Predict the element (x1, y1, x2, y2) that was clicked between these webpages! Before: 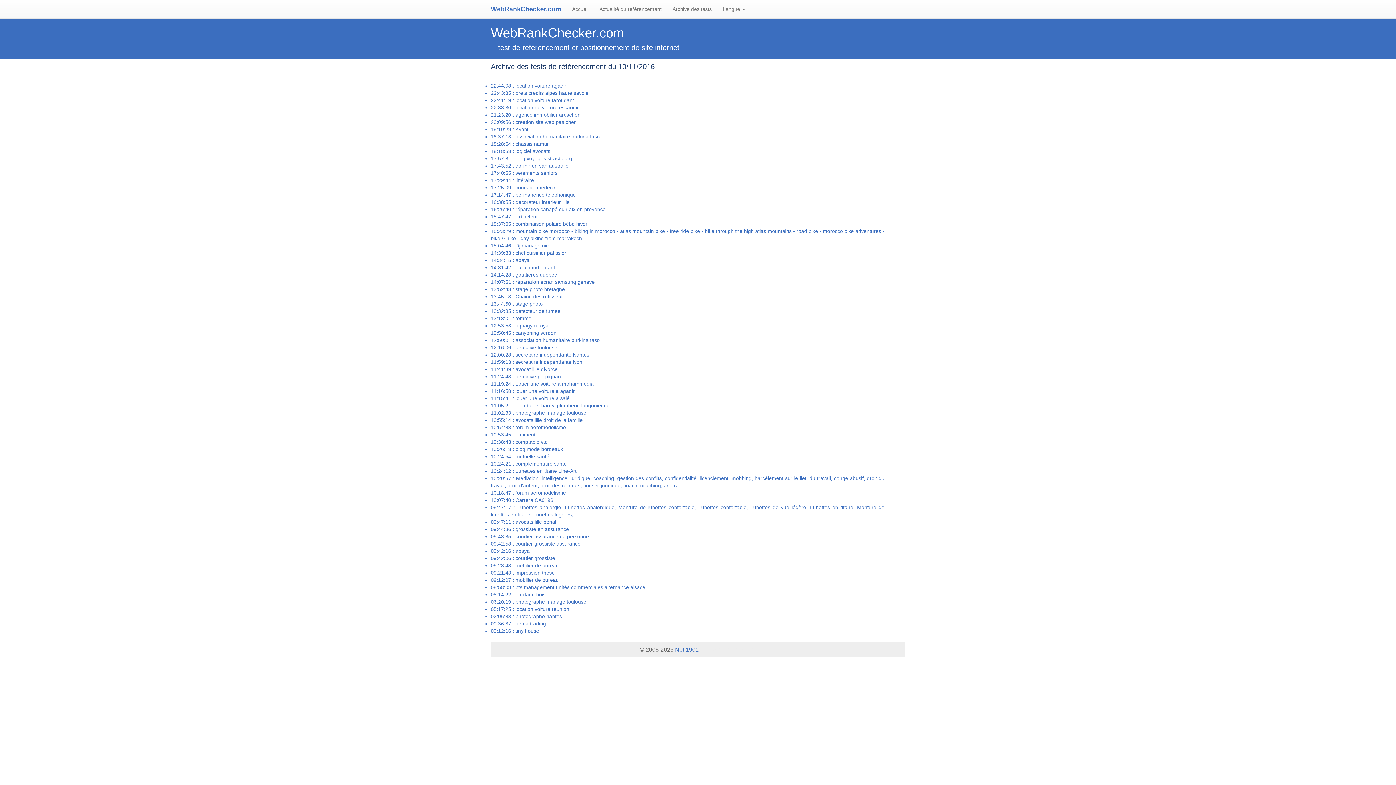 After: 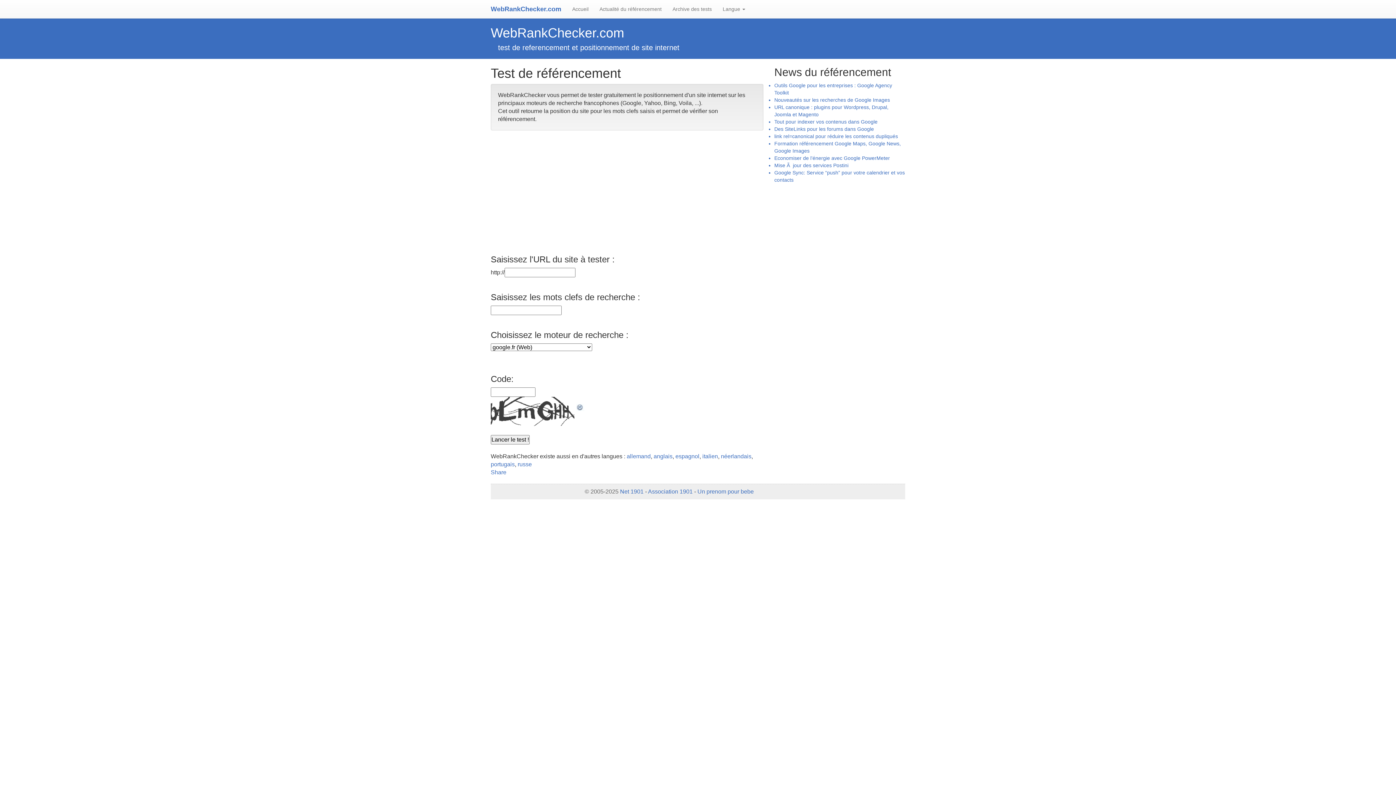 Action: bbox: (566, 0, 594, 18) label: Accueil